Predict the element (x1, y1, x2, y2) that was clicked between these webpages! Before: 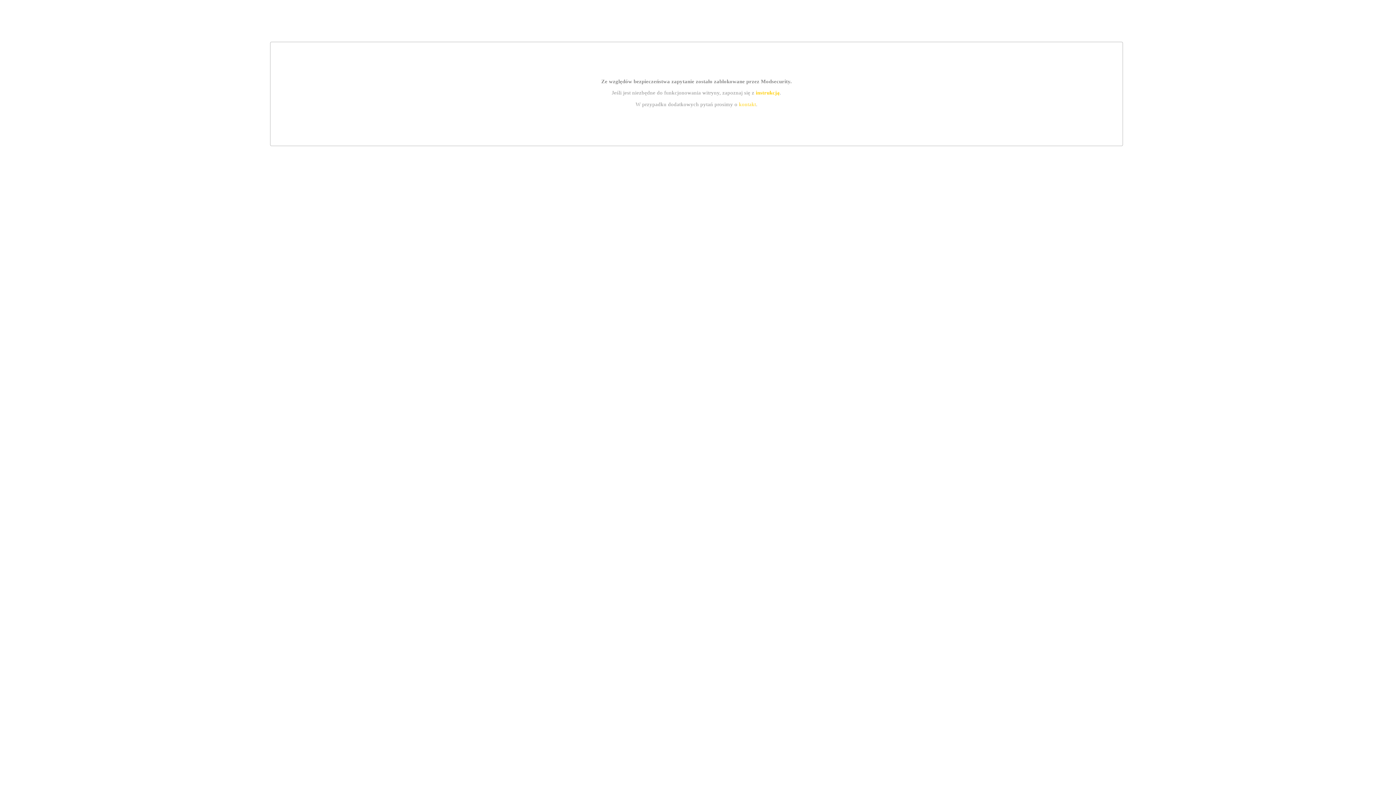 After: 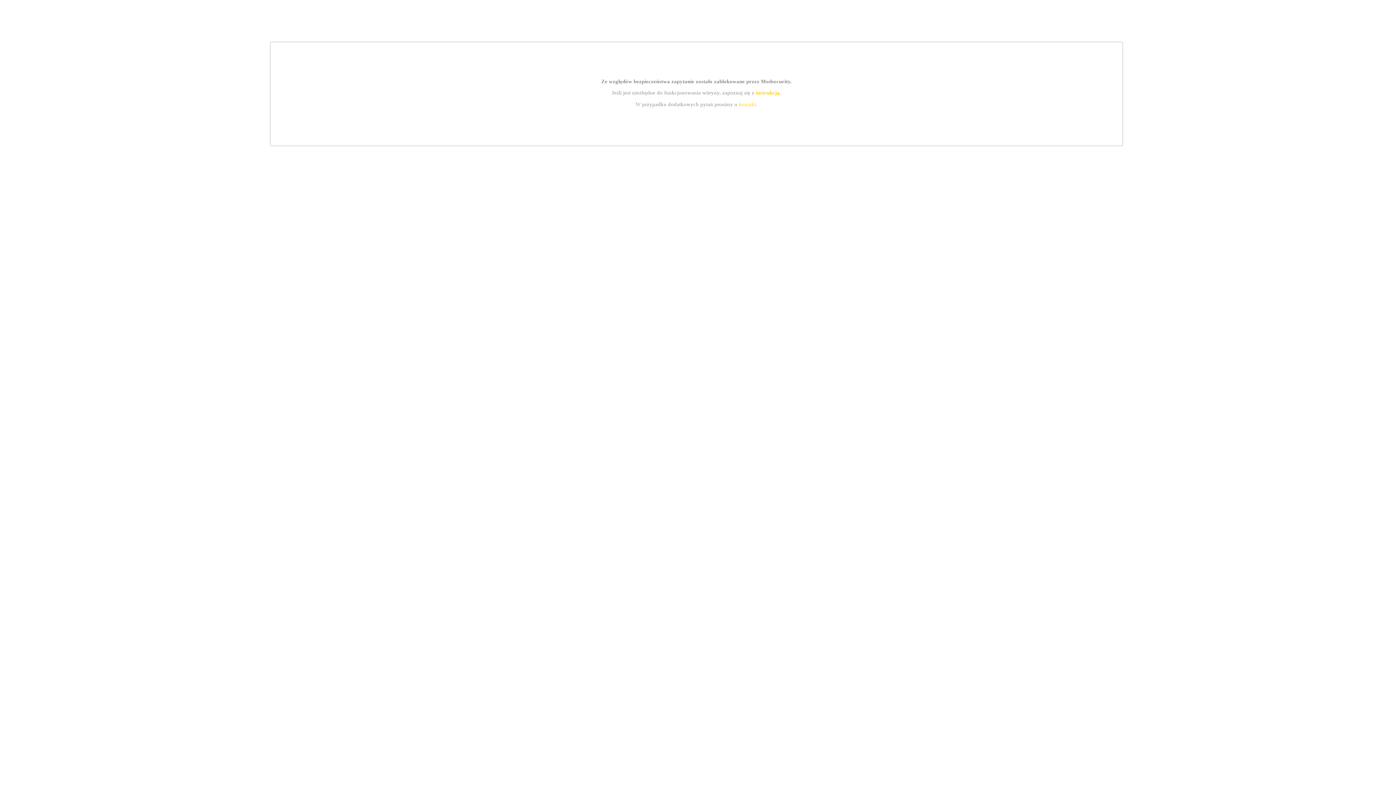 Action: bbox: (739, 101, 756, 107) label: kontakt